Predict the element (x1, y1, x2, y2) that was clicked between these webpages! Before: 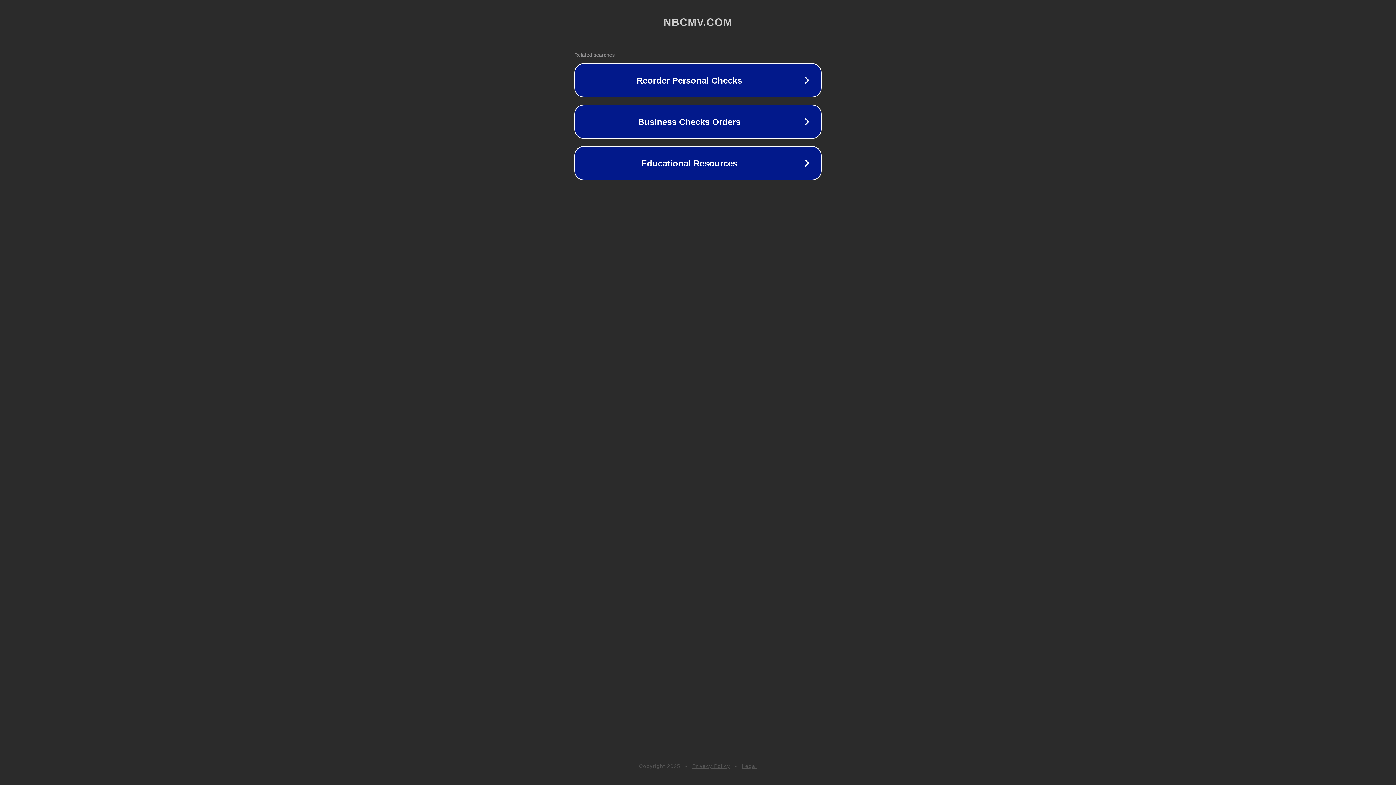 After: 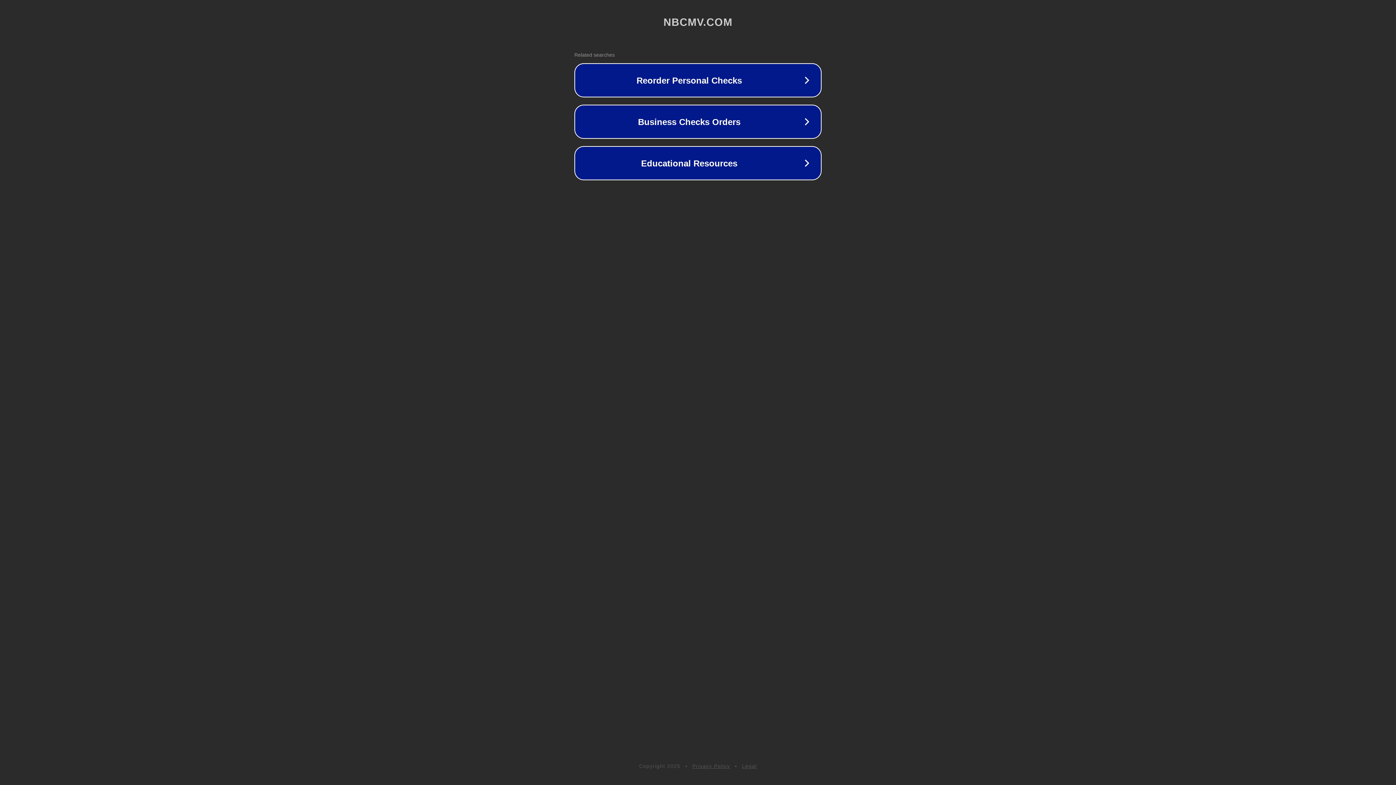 Action: label: Privacy Policy bbox: (692, 763, 730, 769)